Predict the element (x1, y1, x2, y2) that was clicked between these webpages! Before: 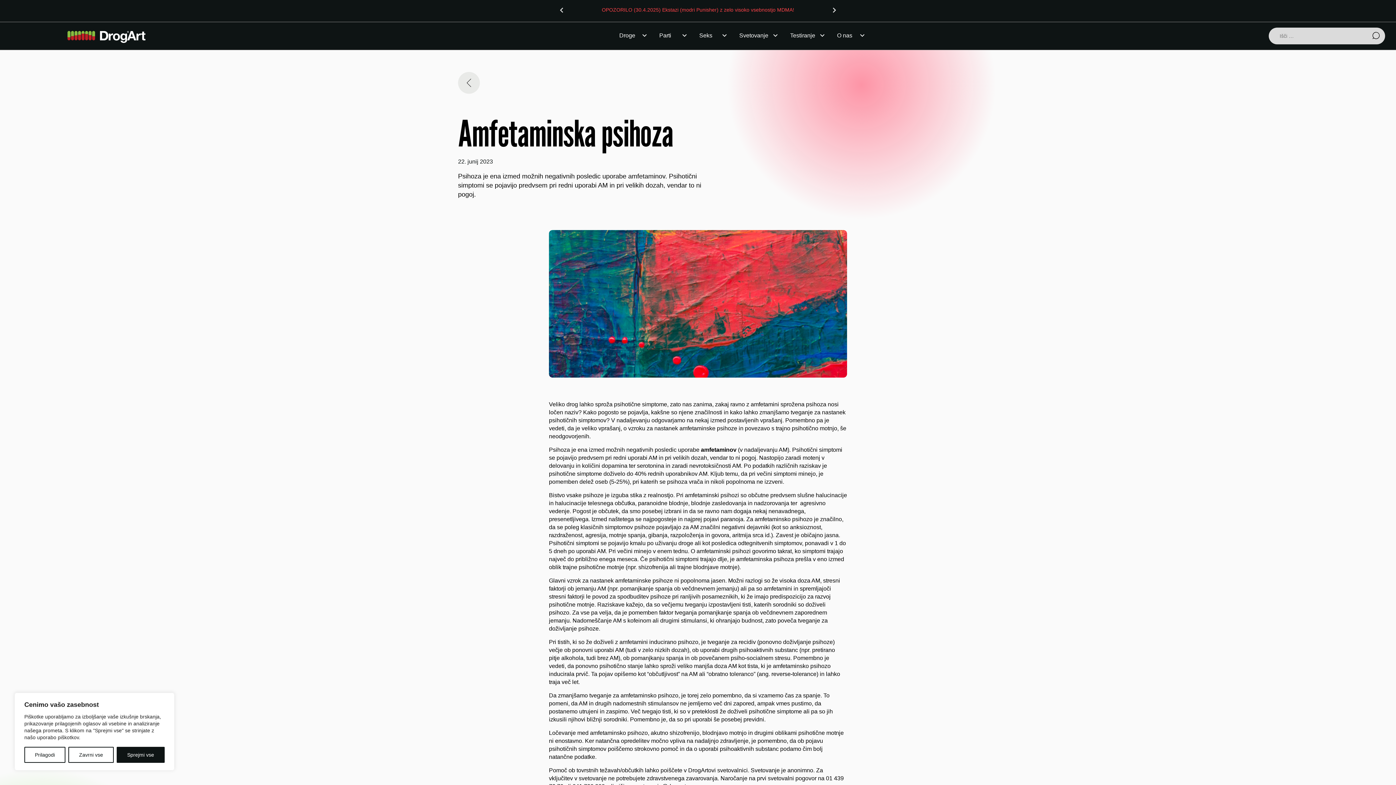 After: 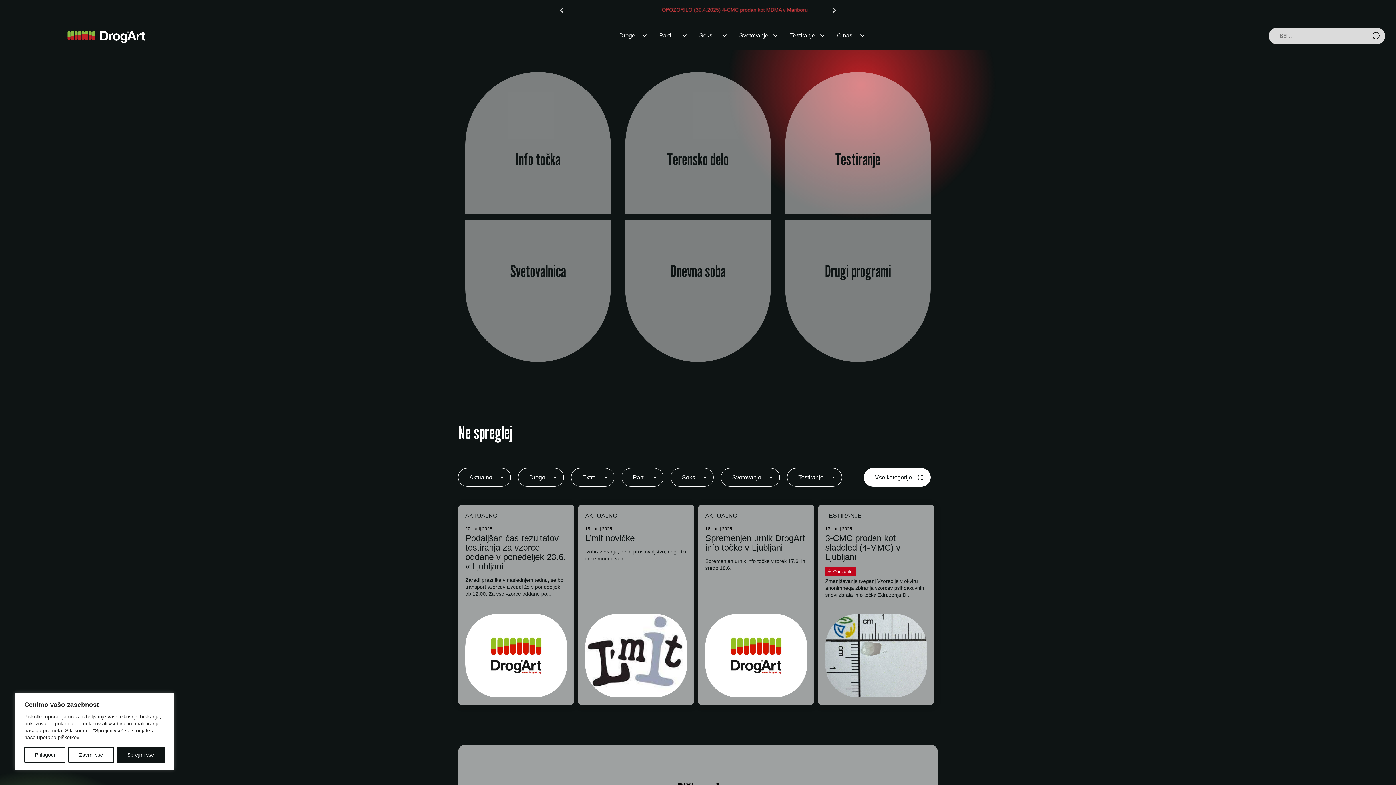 Action: bbox: (10, 22, 202, 49)